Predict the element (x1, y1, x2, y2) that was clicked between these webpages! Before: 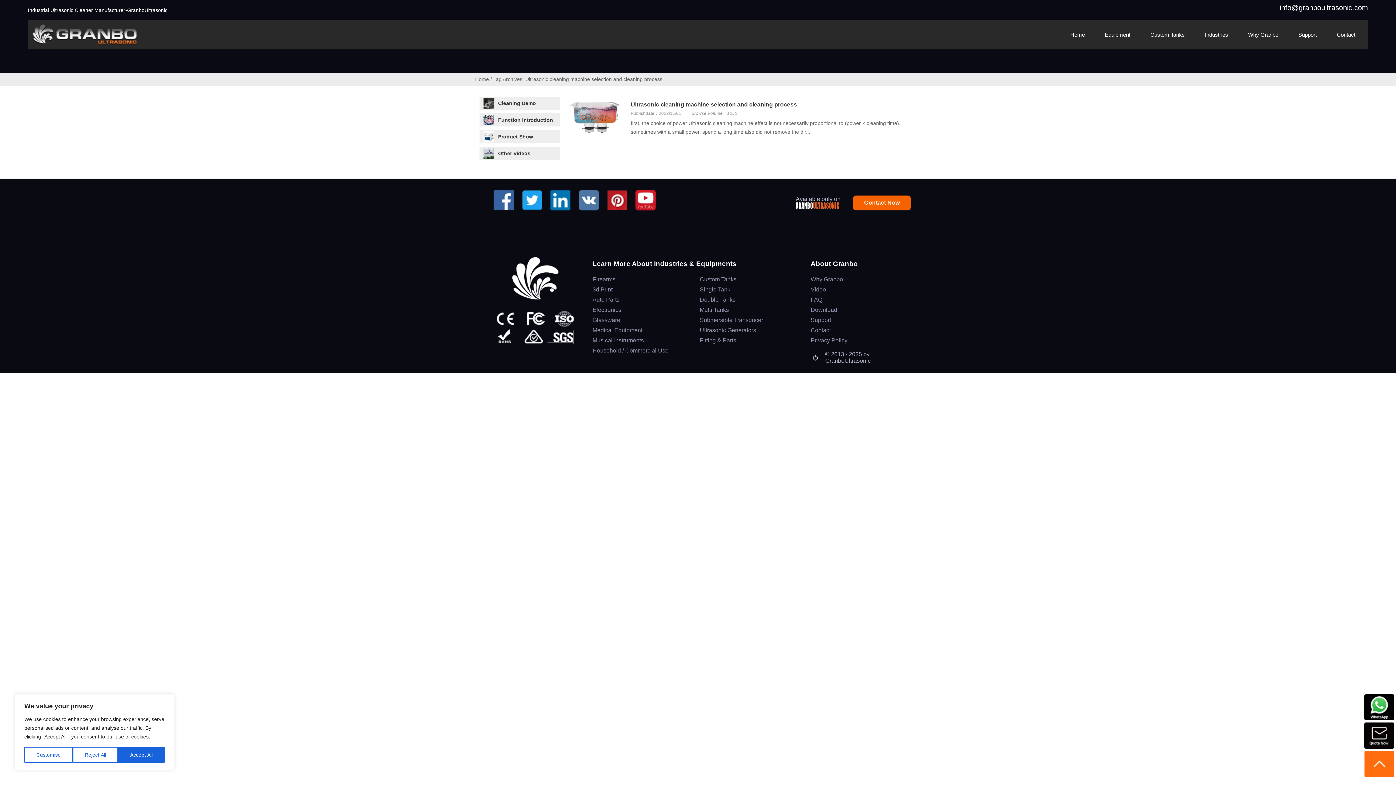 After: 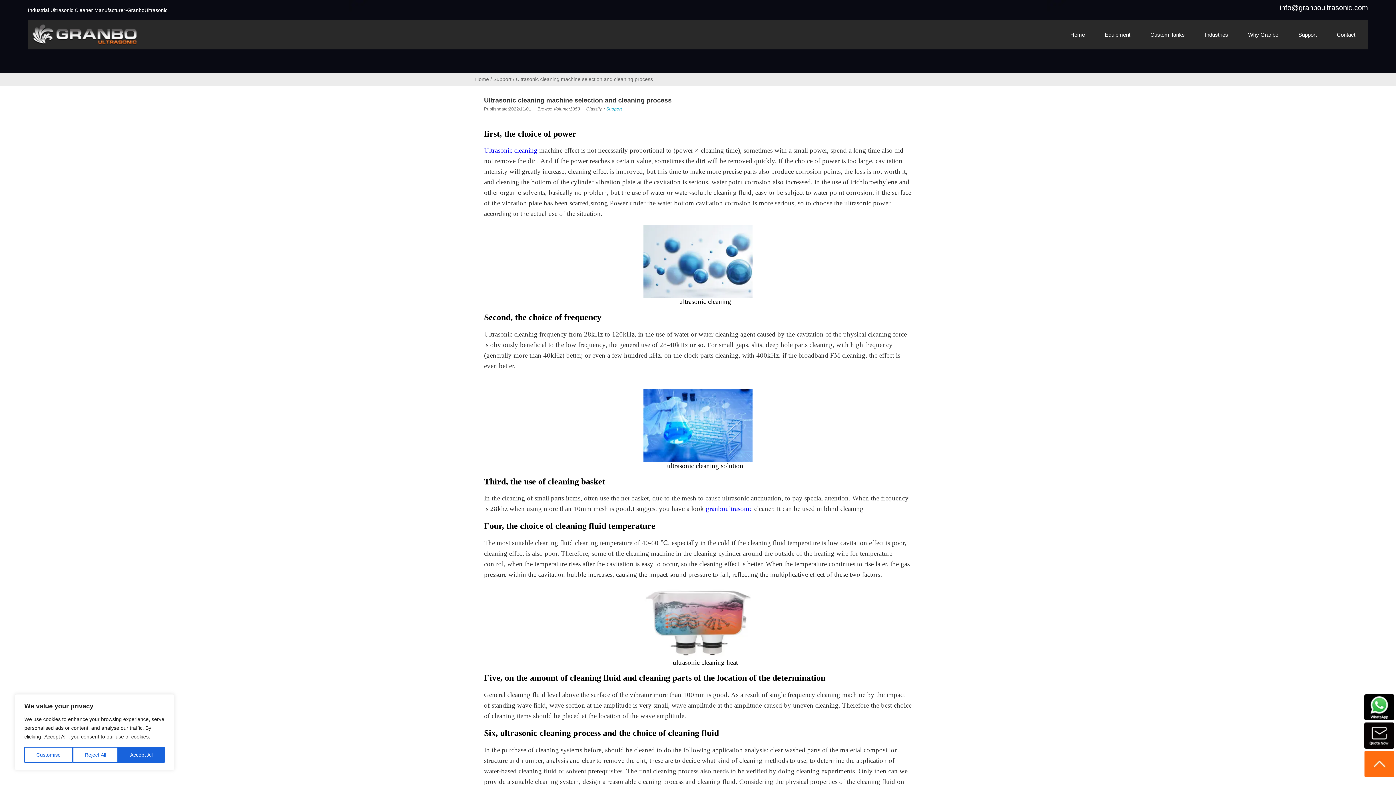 Action: bbox: (568, 98, 622, 137)